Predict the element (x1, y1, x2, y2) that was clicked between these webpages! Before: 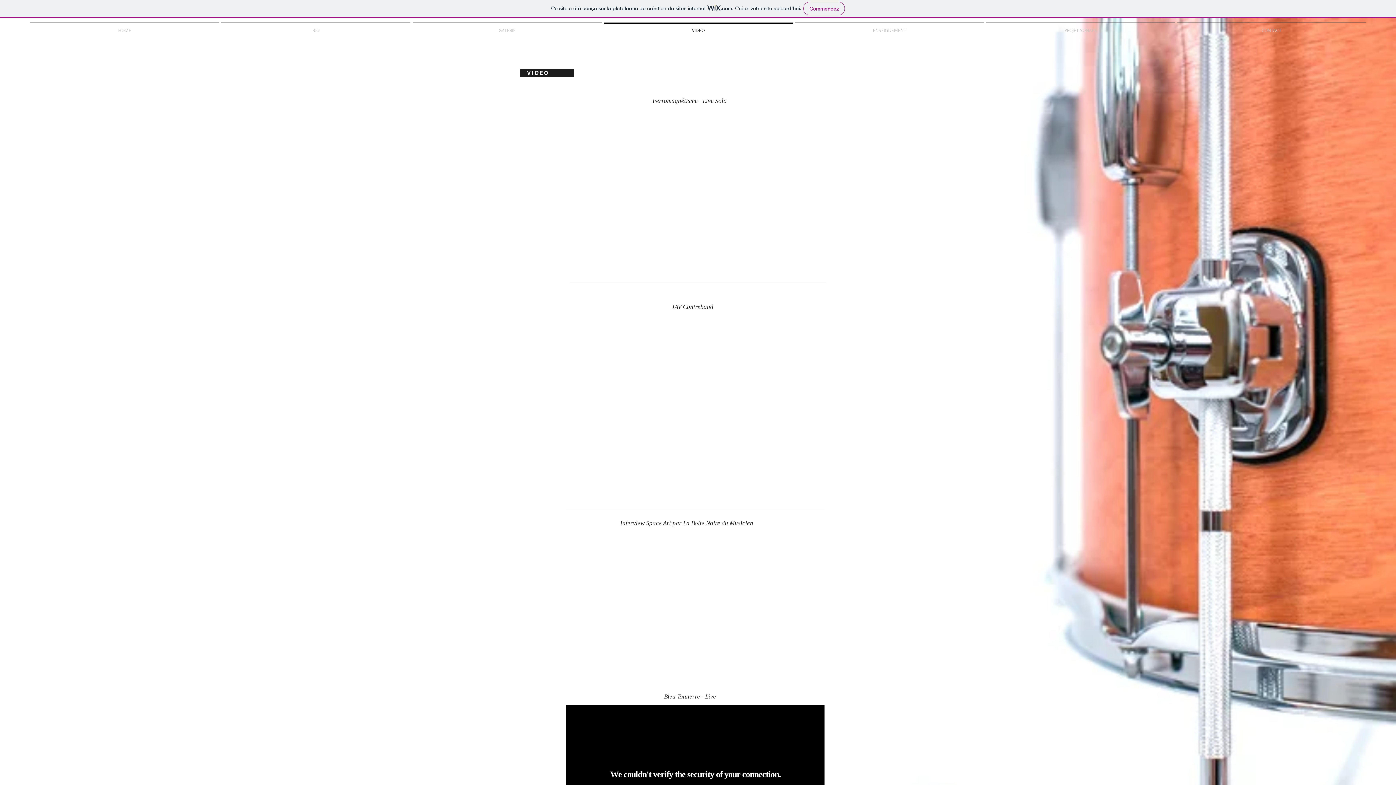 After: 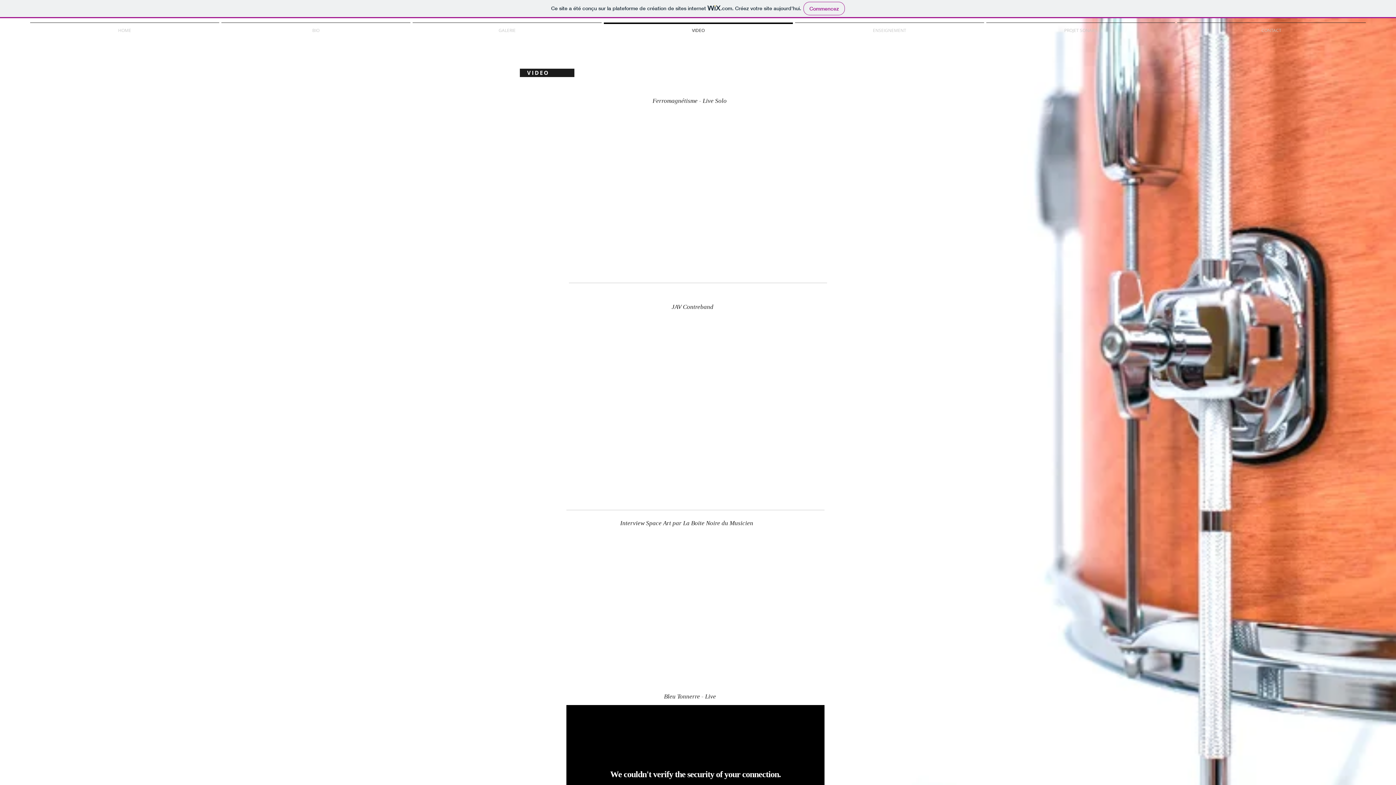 Action: label: VIDEO bbox: (602, 22, 794, 31)